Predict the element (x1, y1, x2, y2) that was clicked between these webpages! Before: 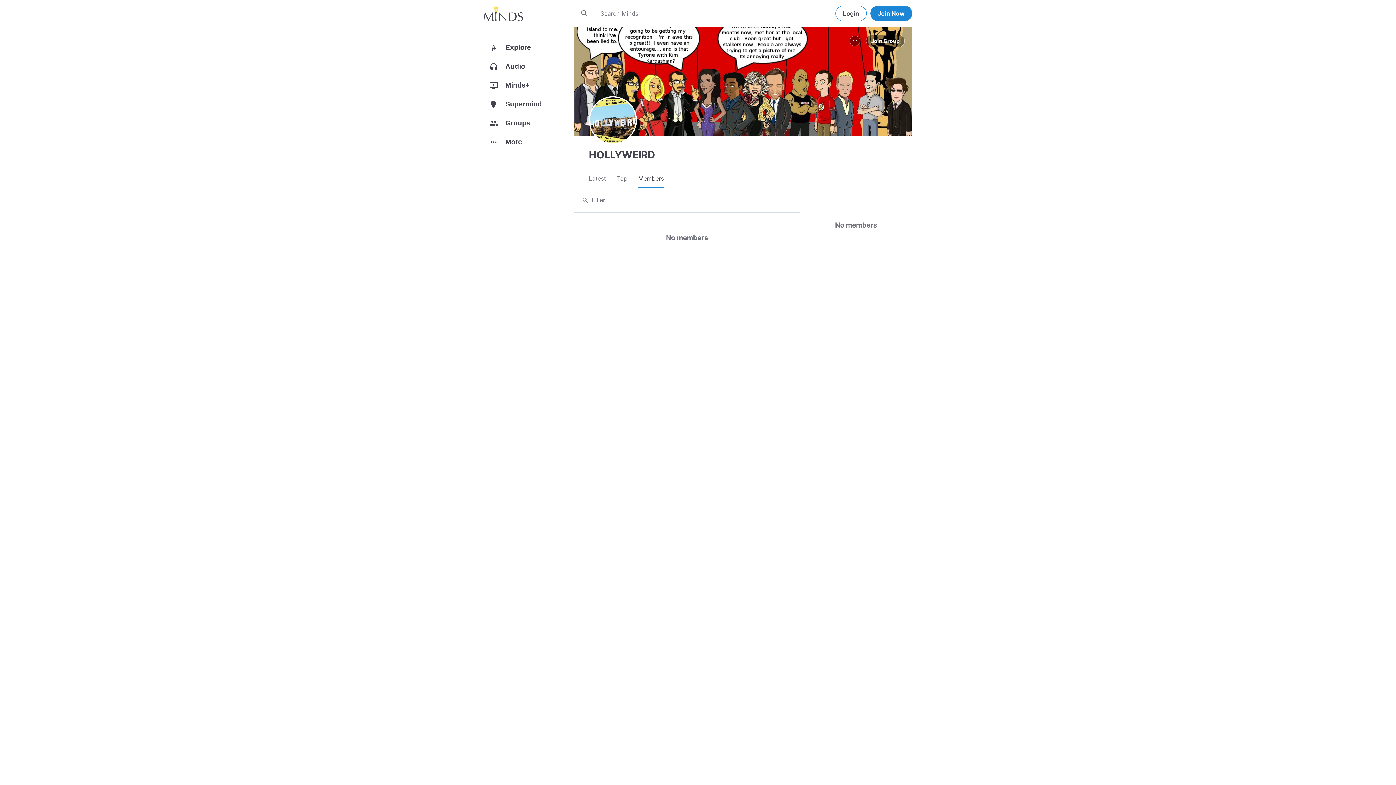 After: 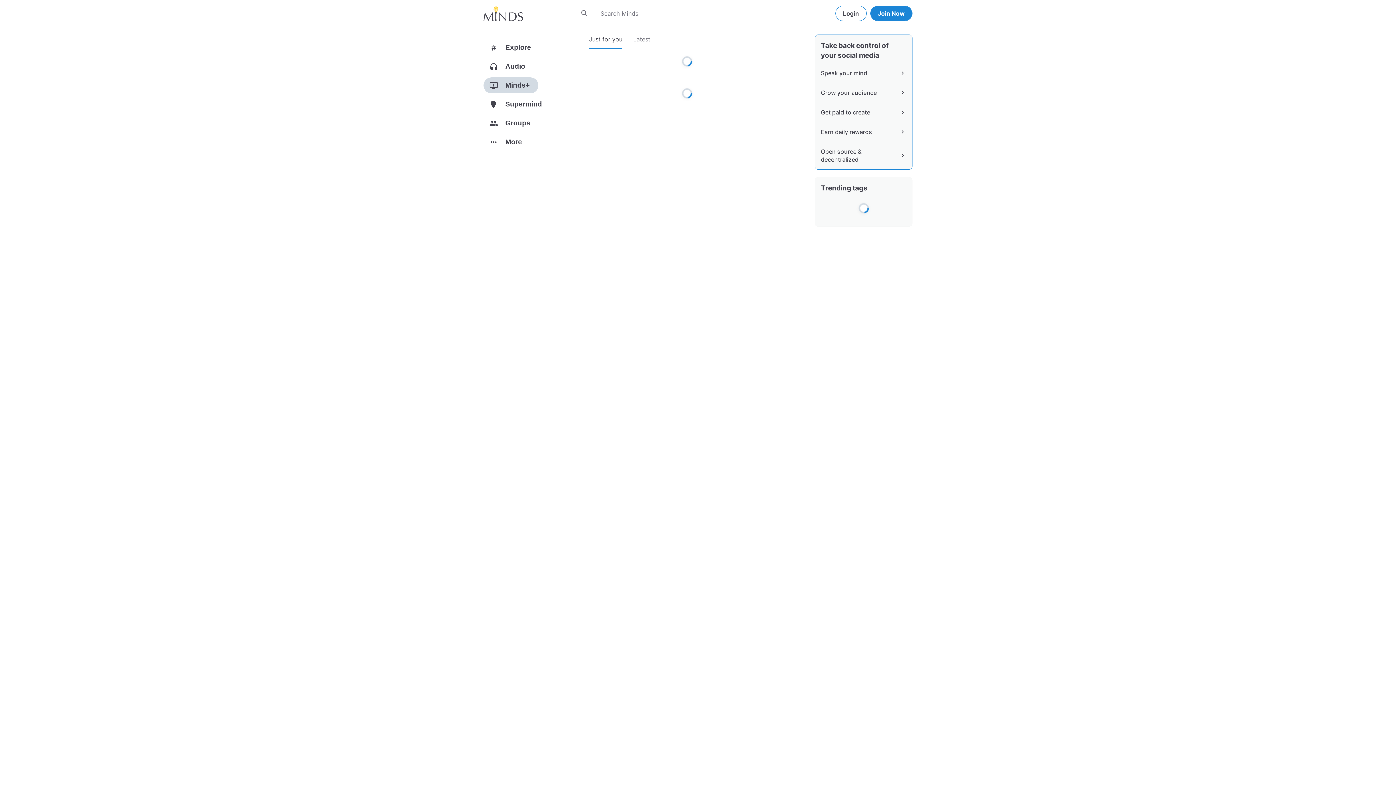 Action: bbox: (483, 77, 574, 96) label: add_to_queue
Minds+